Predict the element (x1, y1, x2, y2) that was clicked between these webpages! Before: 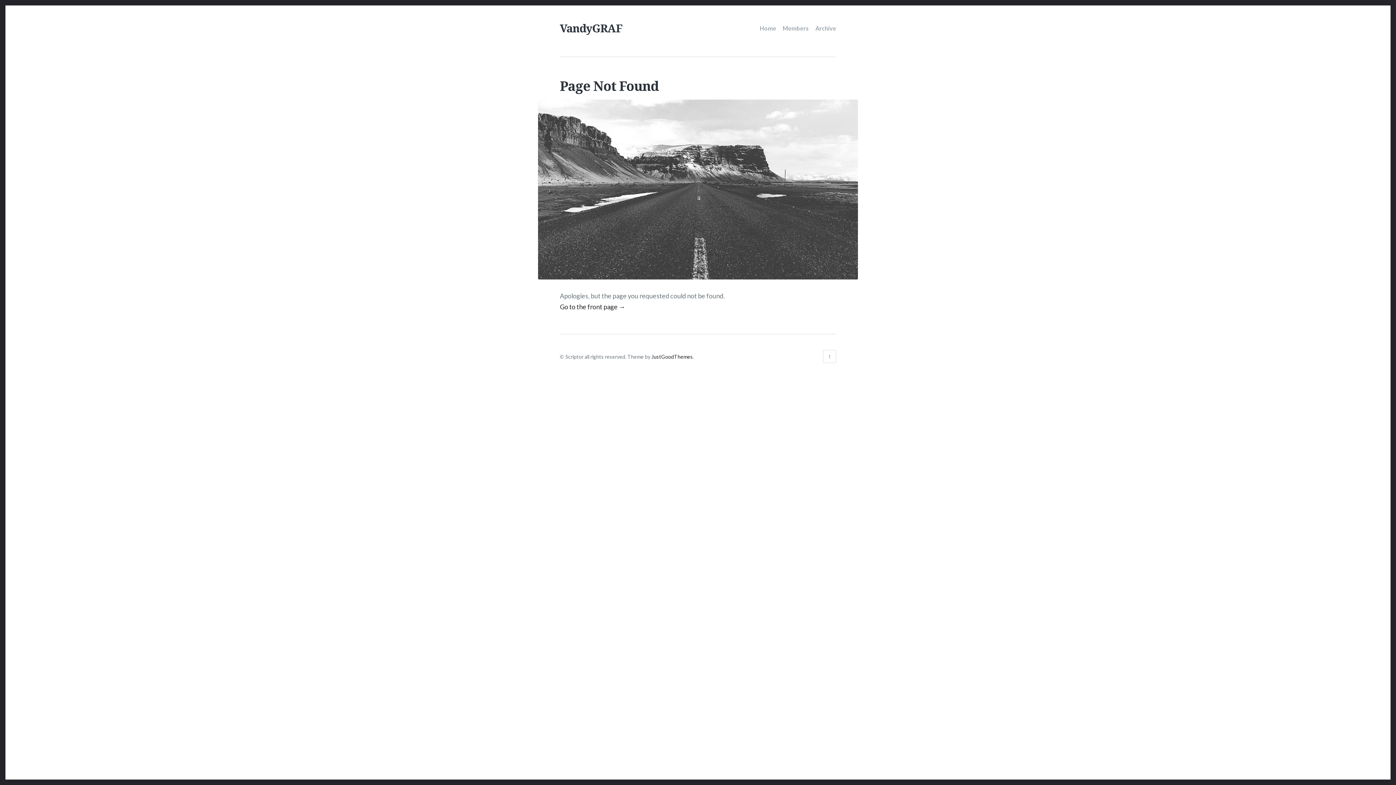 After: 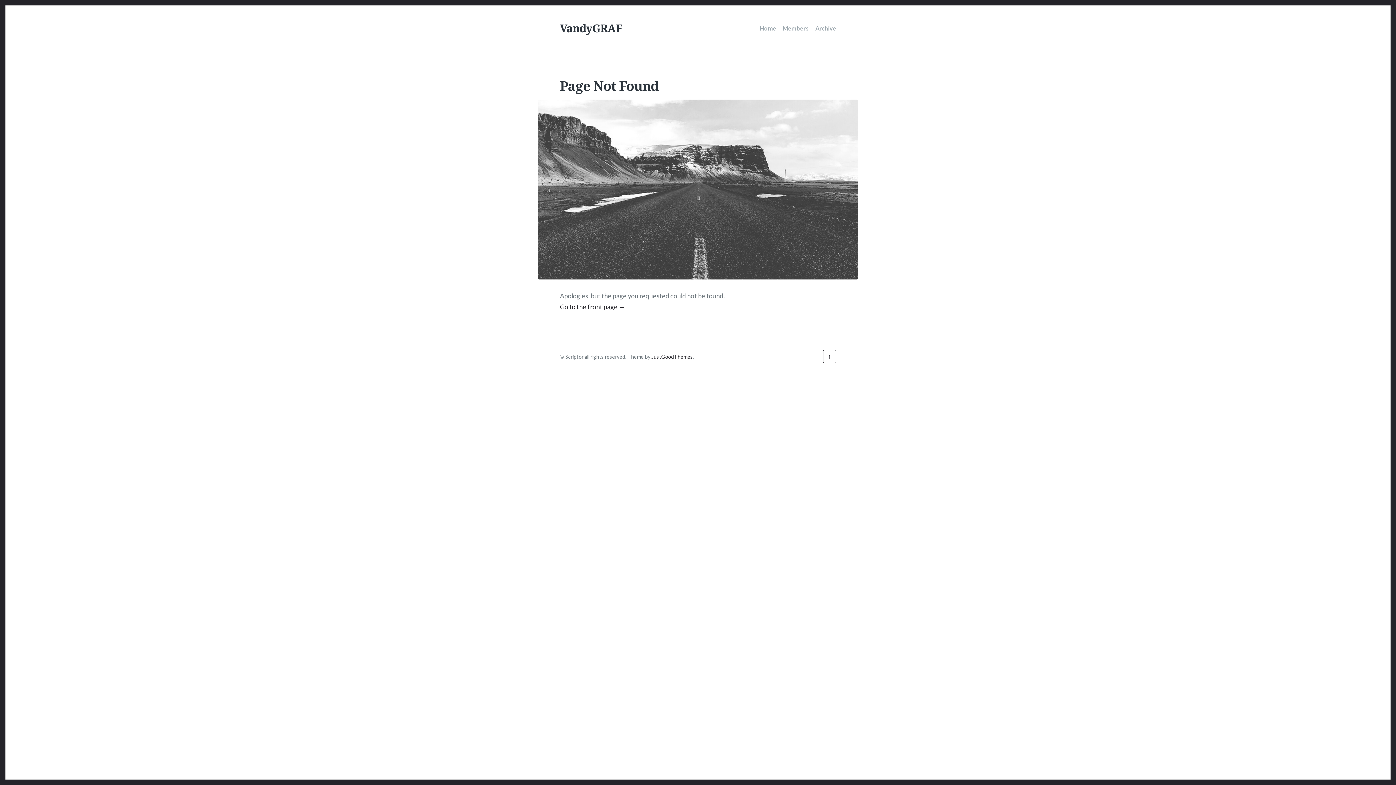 Action: label: Back to the top
↑ bbox: (823, 350, 836, 363)